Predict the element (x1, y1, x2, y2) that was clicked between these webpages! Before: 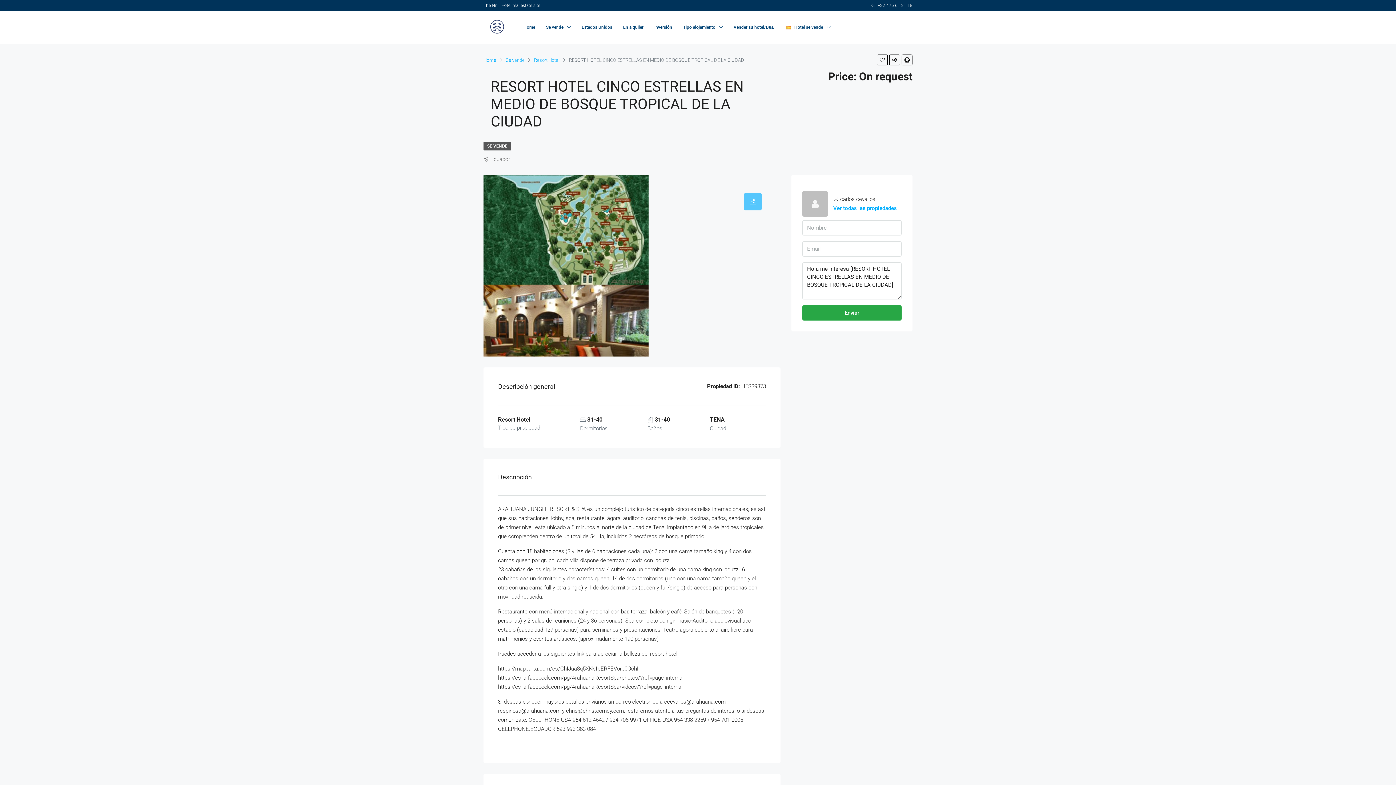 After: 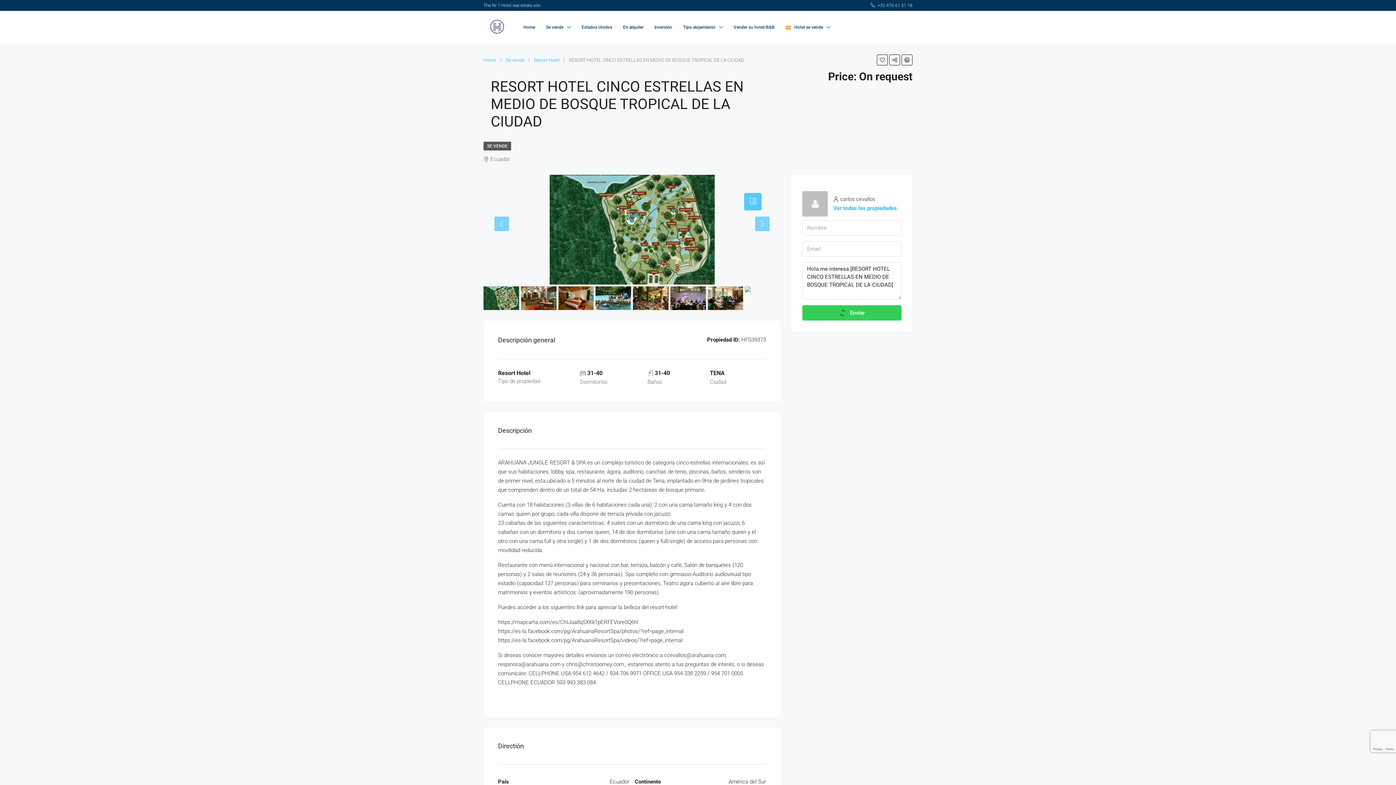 Action: label: Enviar bbox: (802, 305, 901, 320)